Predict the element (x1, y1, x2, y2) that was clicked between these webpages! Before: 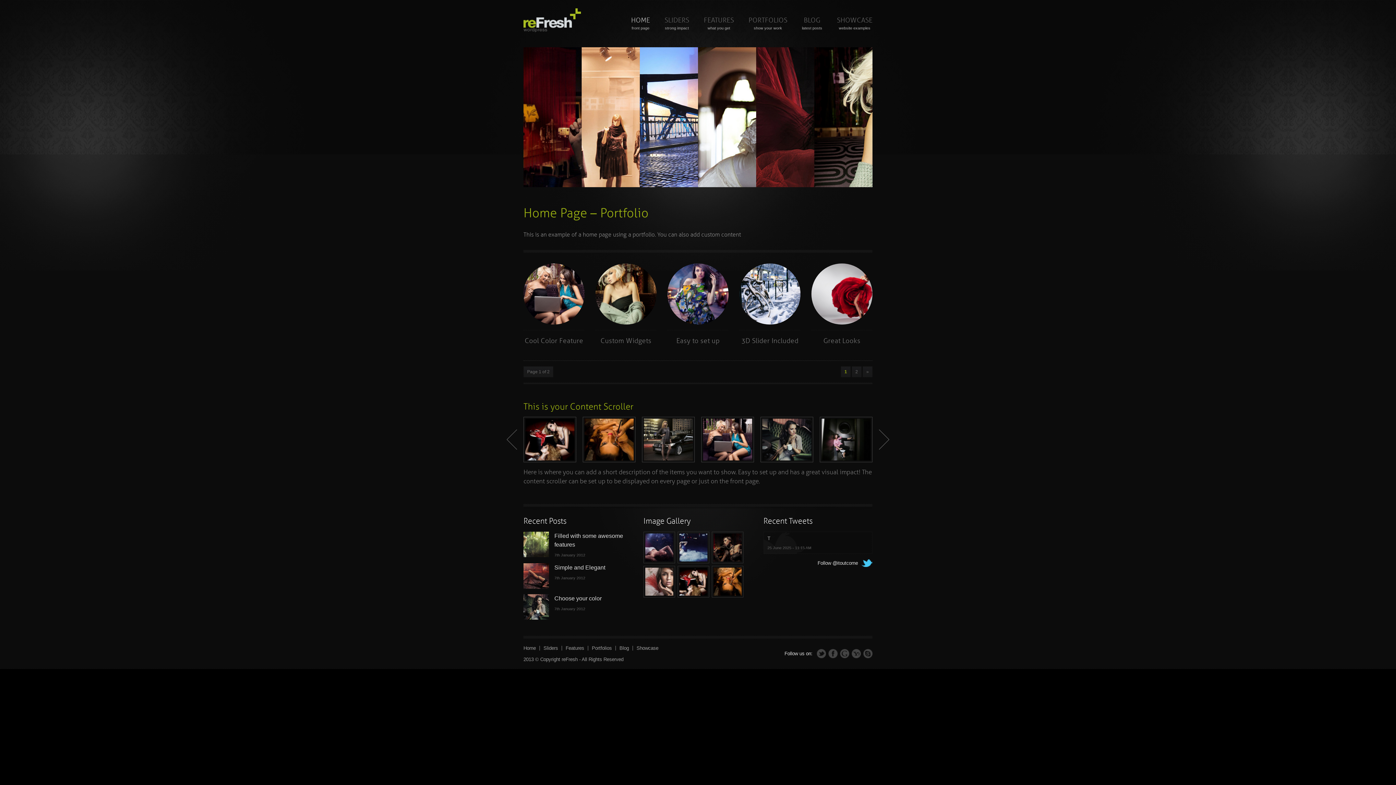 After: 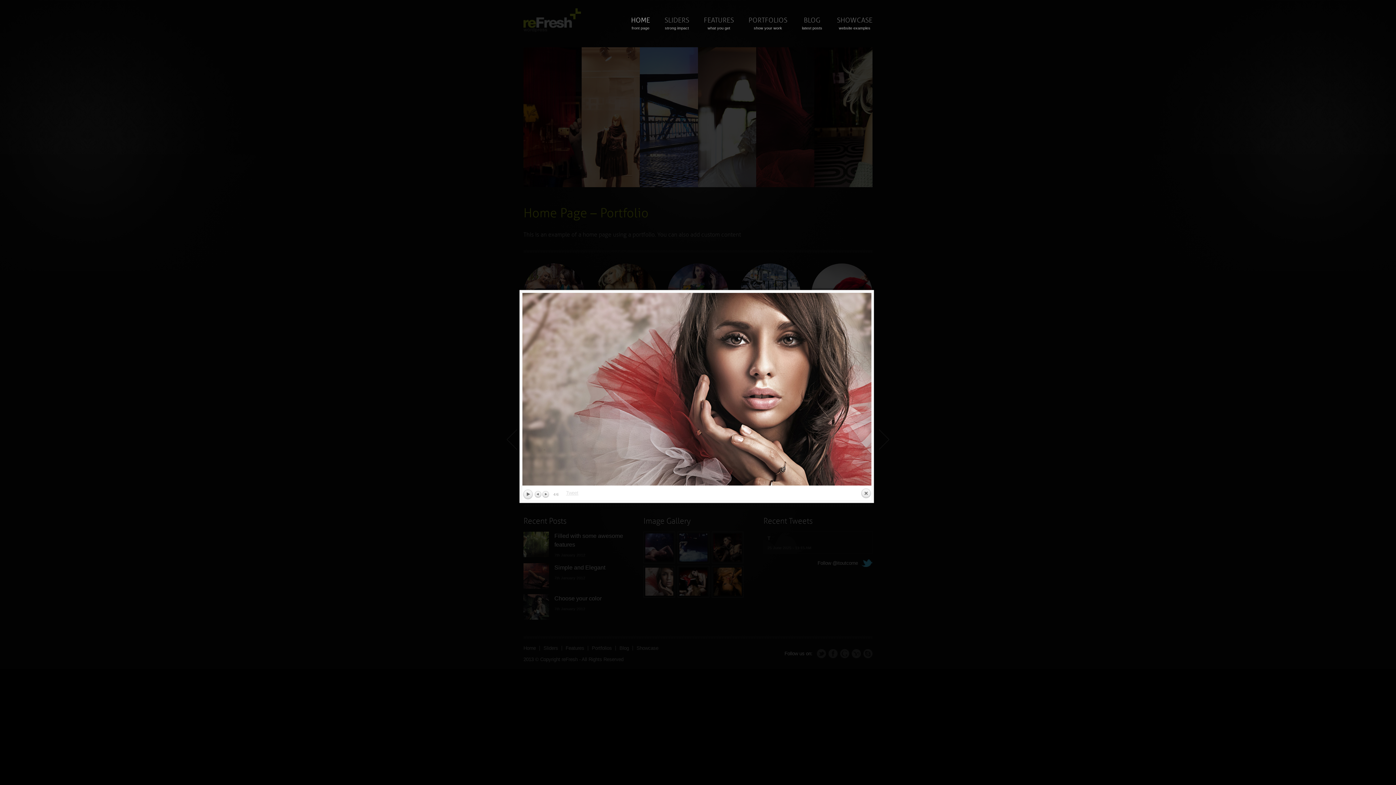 Action: bbox: (643, 566, 677, 600)